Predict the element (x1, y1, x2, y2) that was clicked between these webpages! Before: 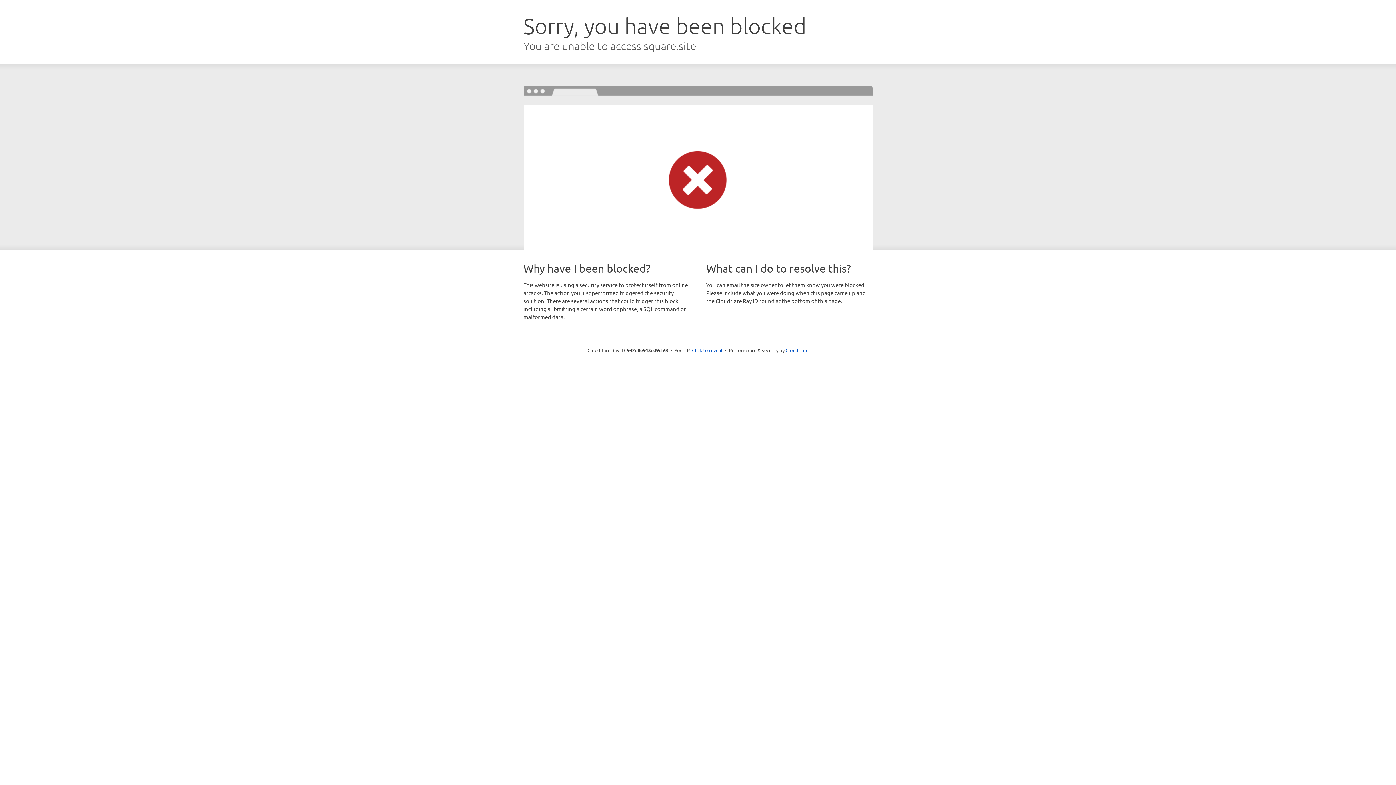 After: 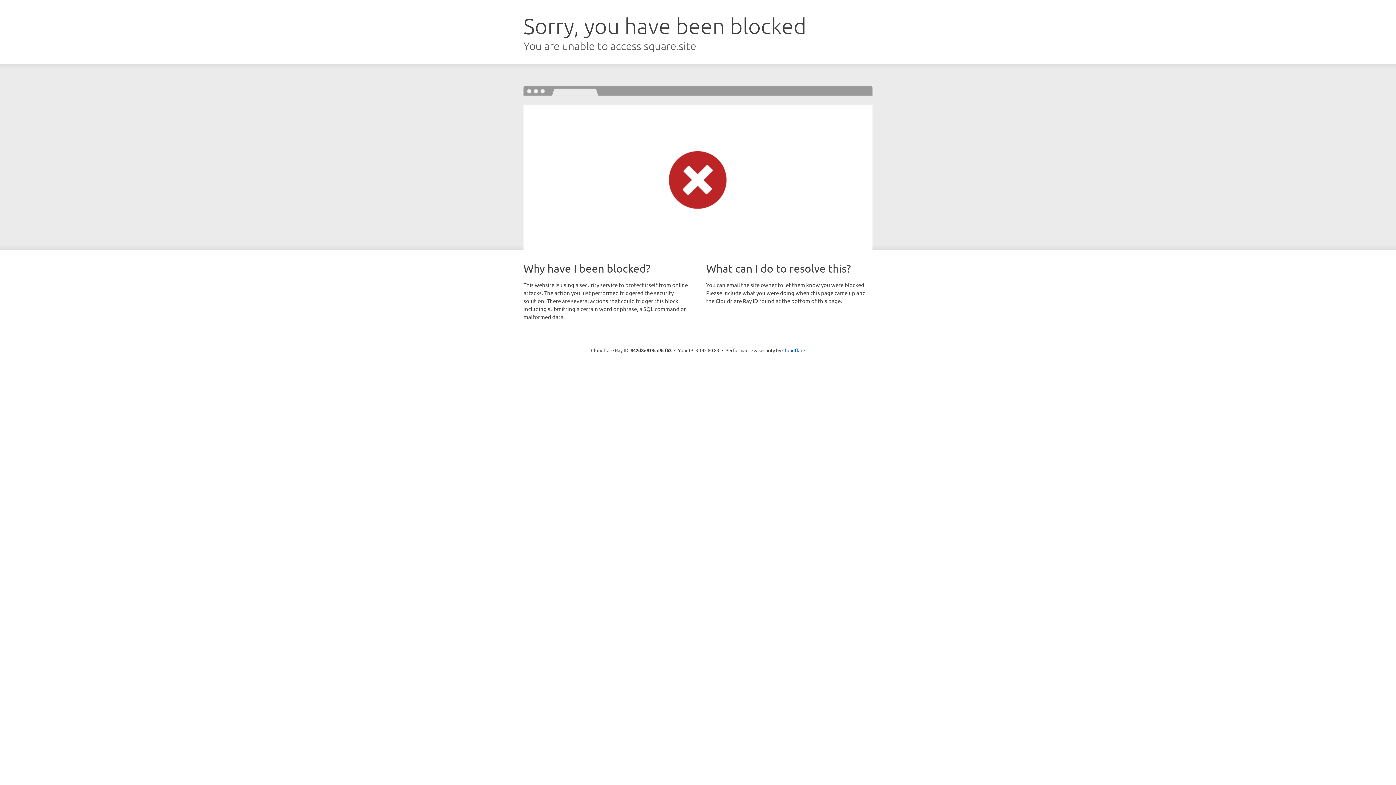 Action: bbox: (692, 346, 722, 353) label: Click to reveal